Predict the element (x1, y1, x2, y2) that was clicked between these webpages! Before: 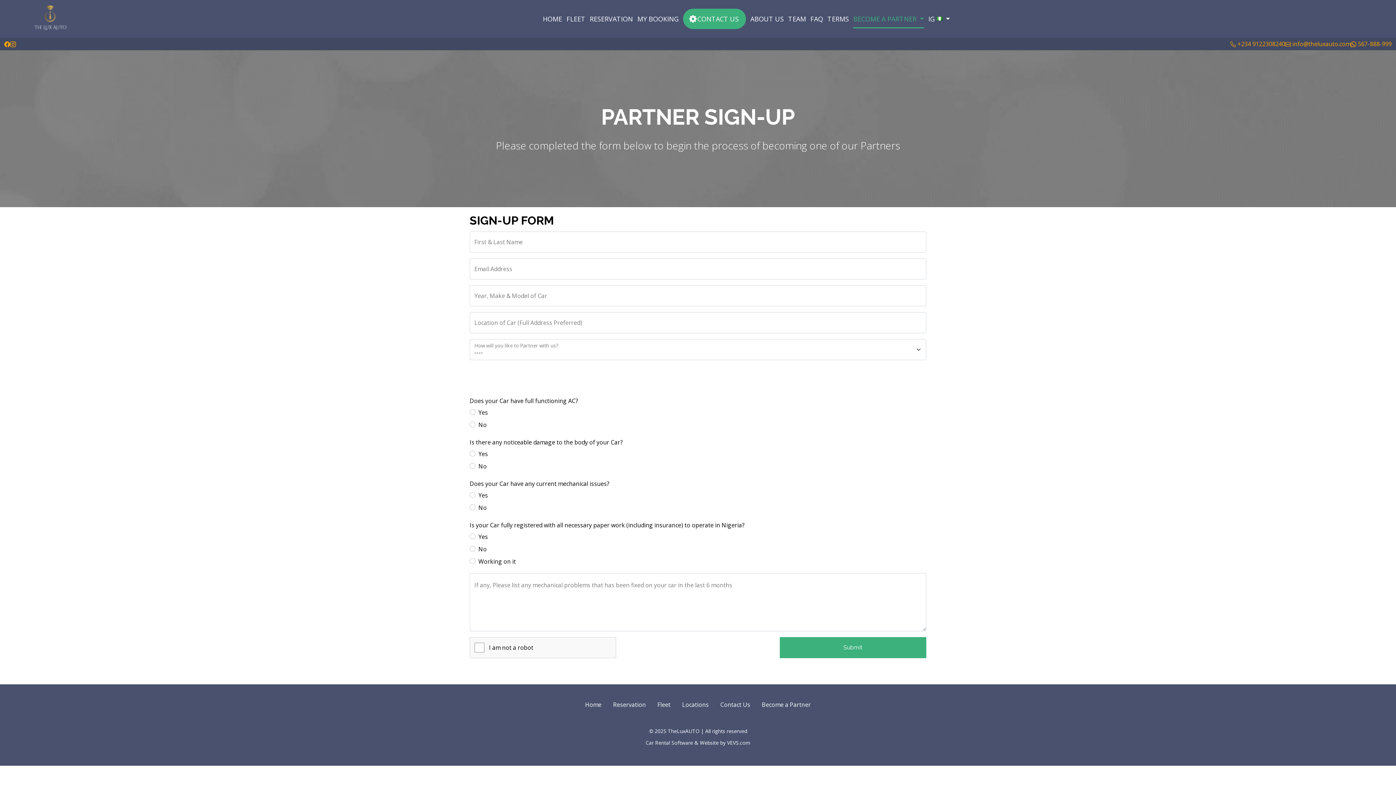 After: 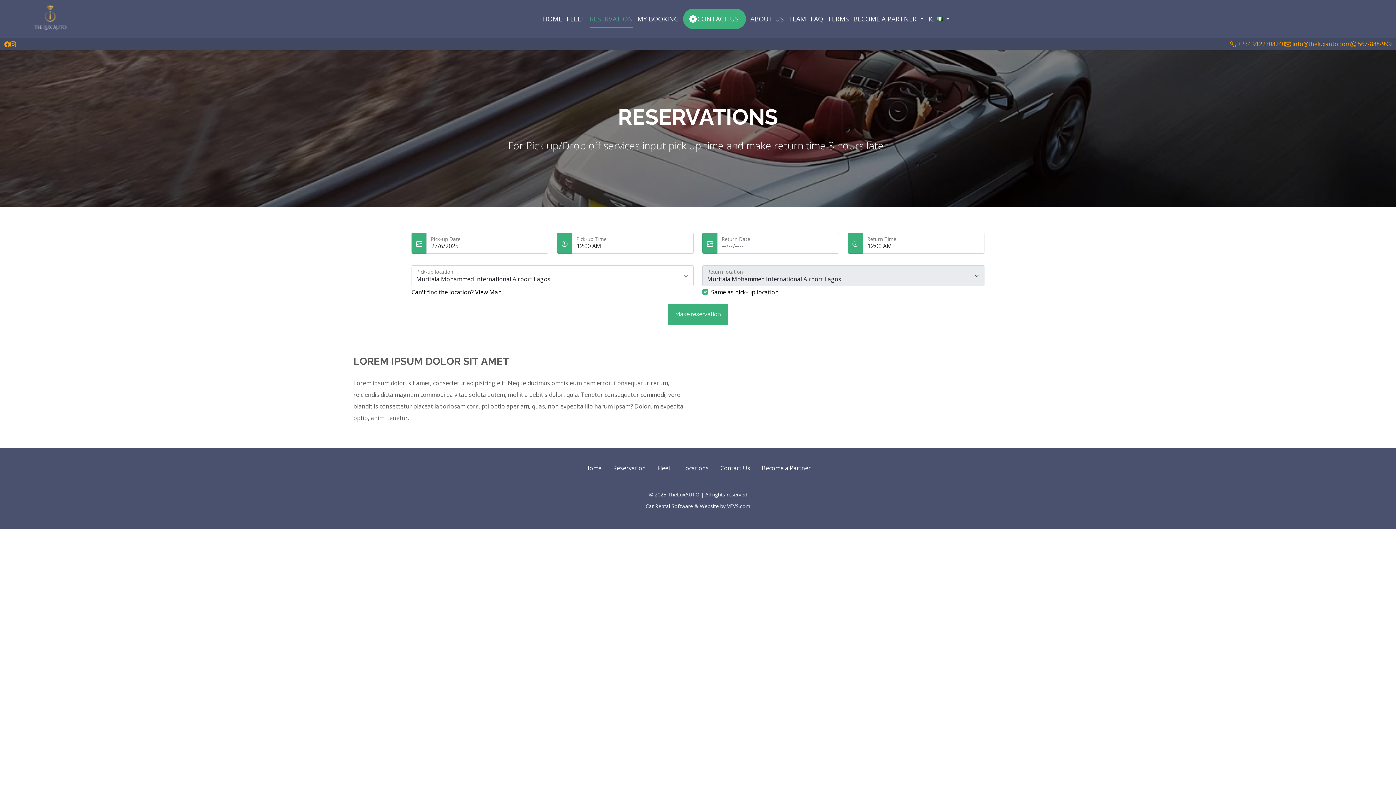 Action: bbox: (607, 696, 651, 713) label: Reservation